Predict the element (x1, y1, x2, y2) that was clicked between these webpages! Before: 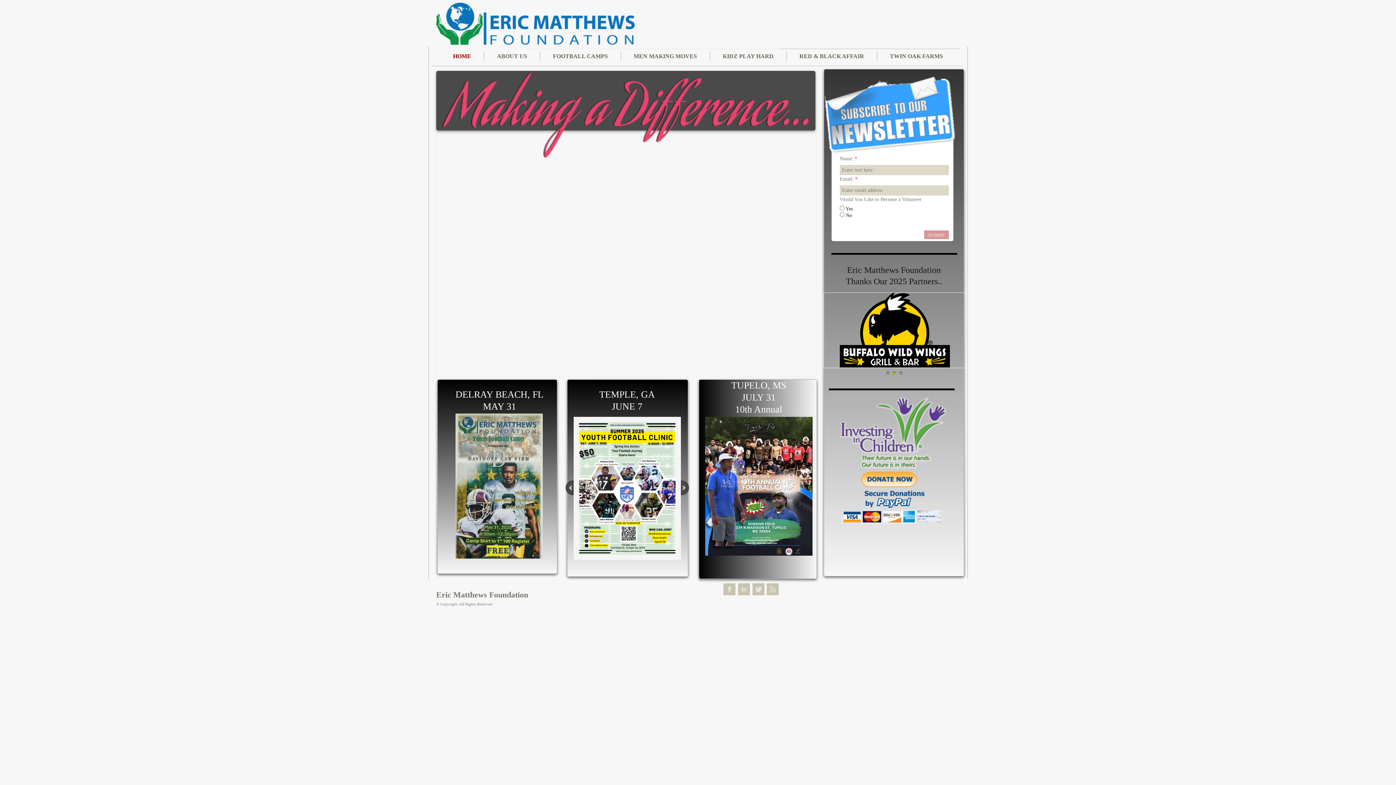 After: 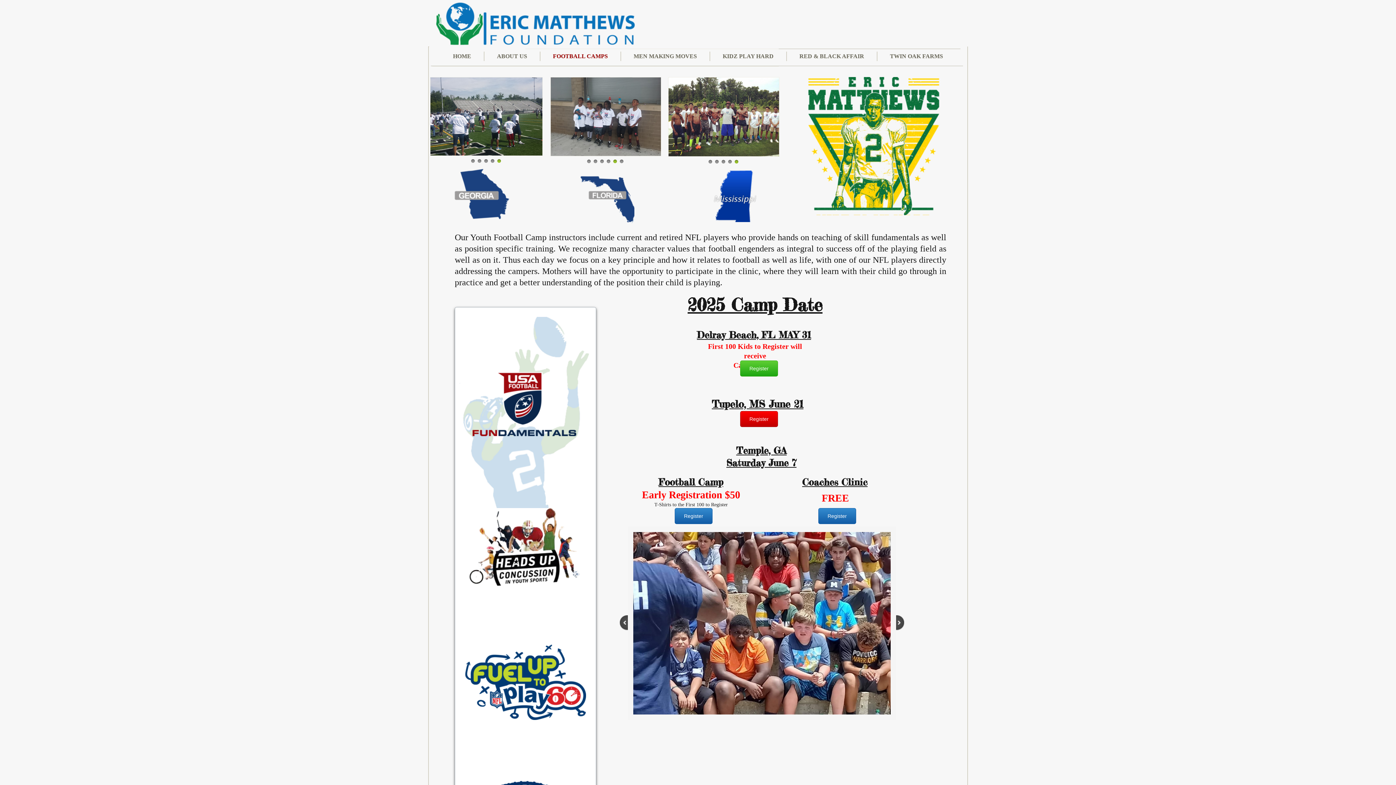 Action: label: FOOTBALL CAMPS bbox: (540, 53, 620, 59)